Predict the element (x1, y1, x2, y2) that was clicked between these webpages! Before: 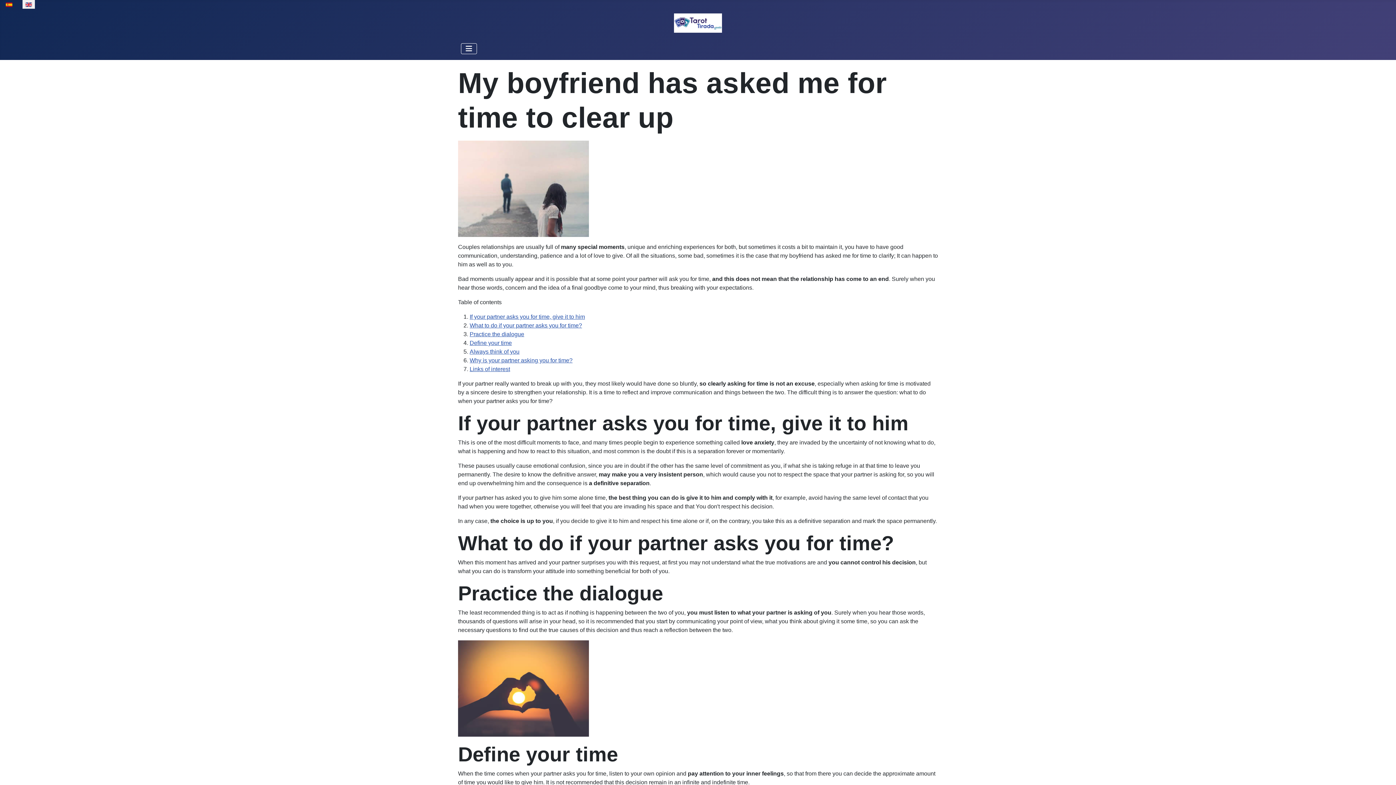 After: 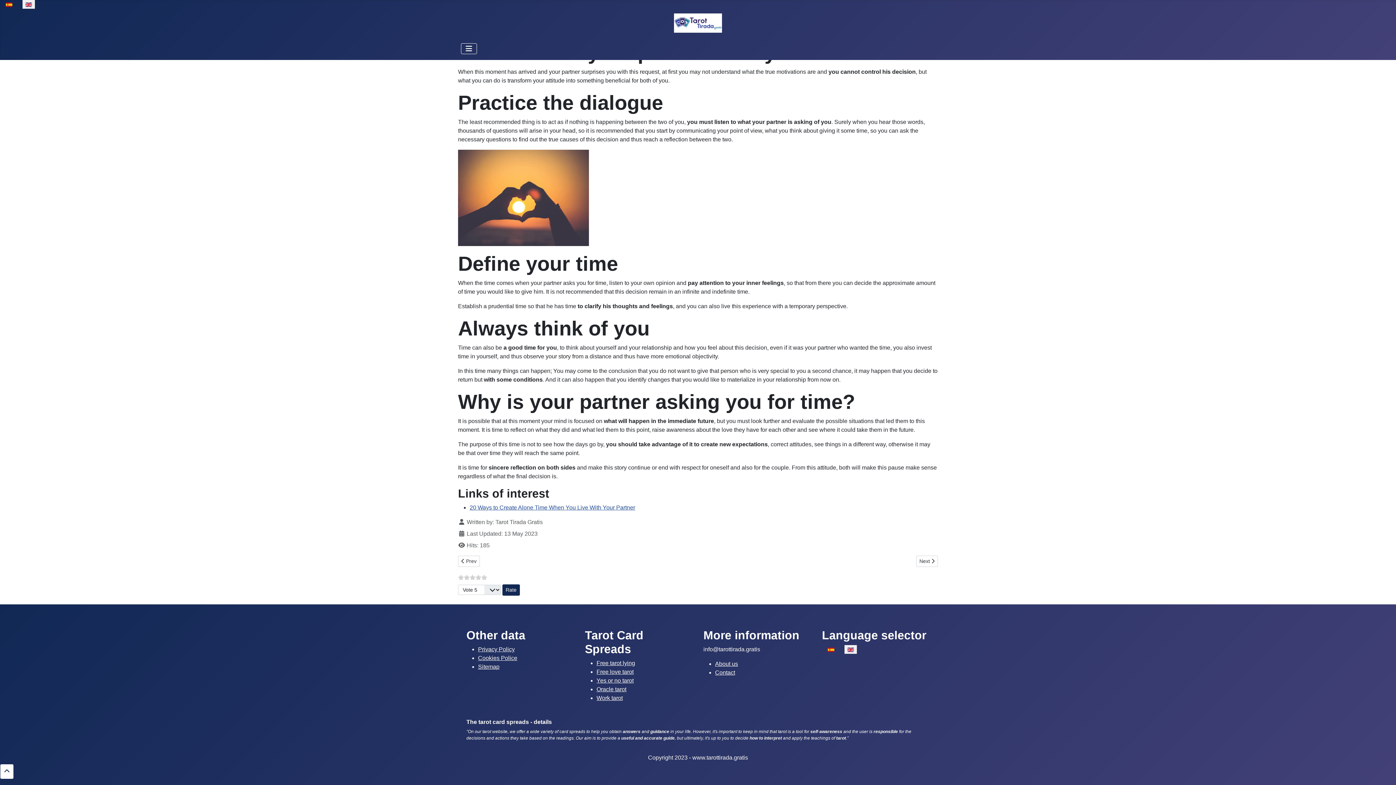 Action: bbox: (469, 322, 582, 328) label: What to do if your partner asks you for time?